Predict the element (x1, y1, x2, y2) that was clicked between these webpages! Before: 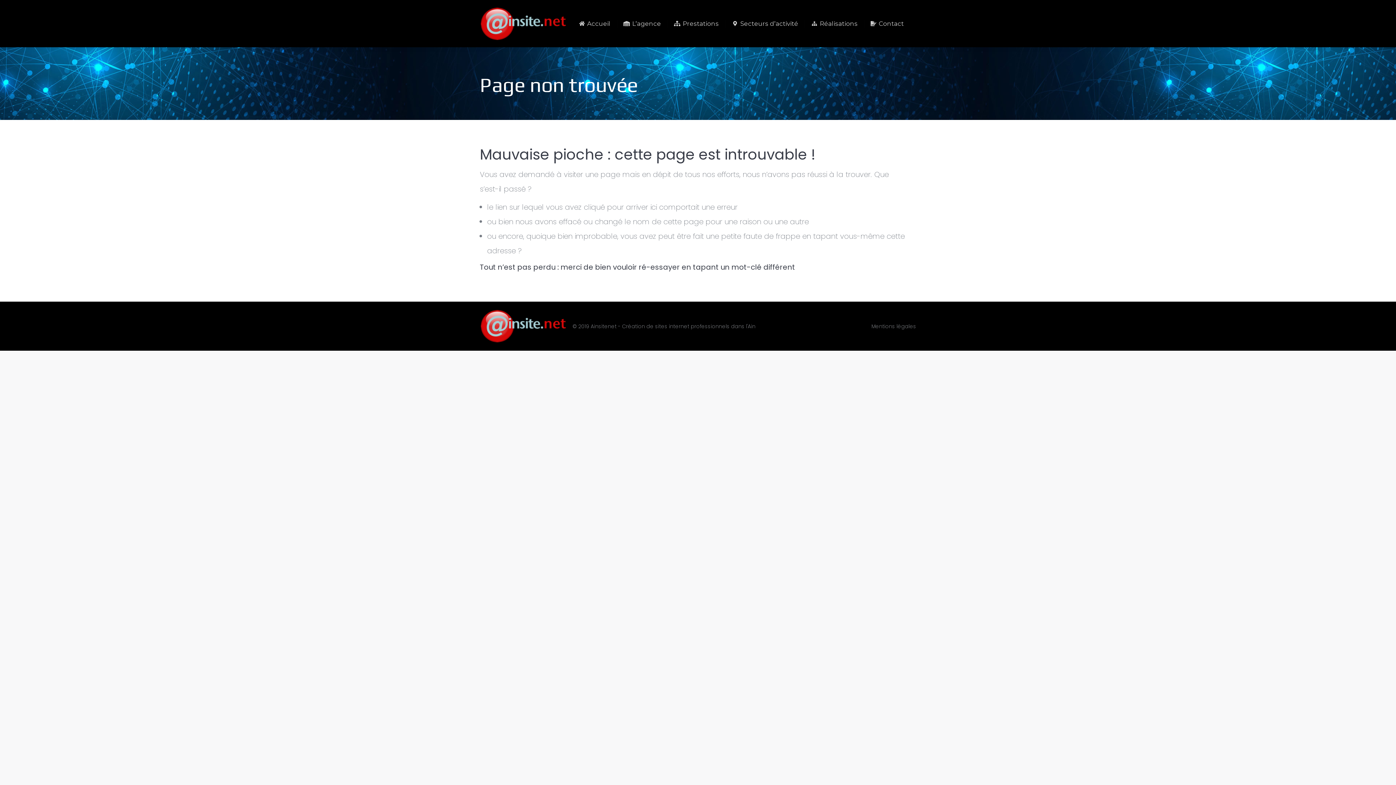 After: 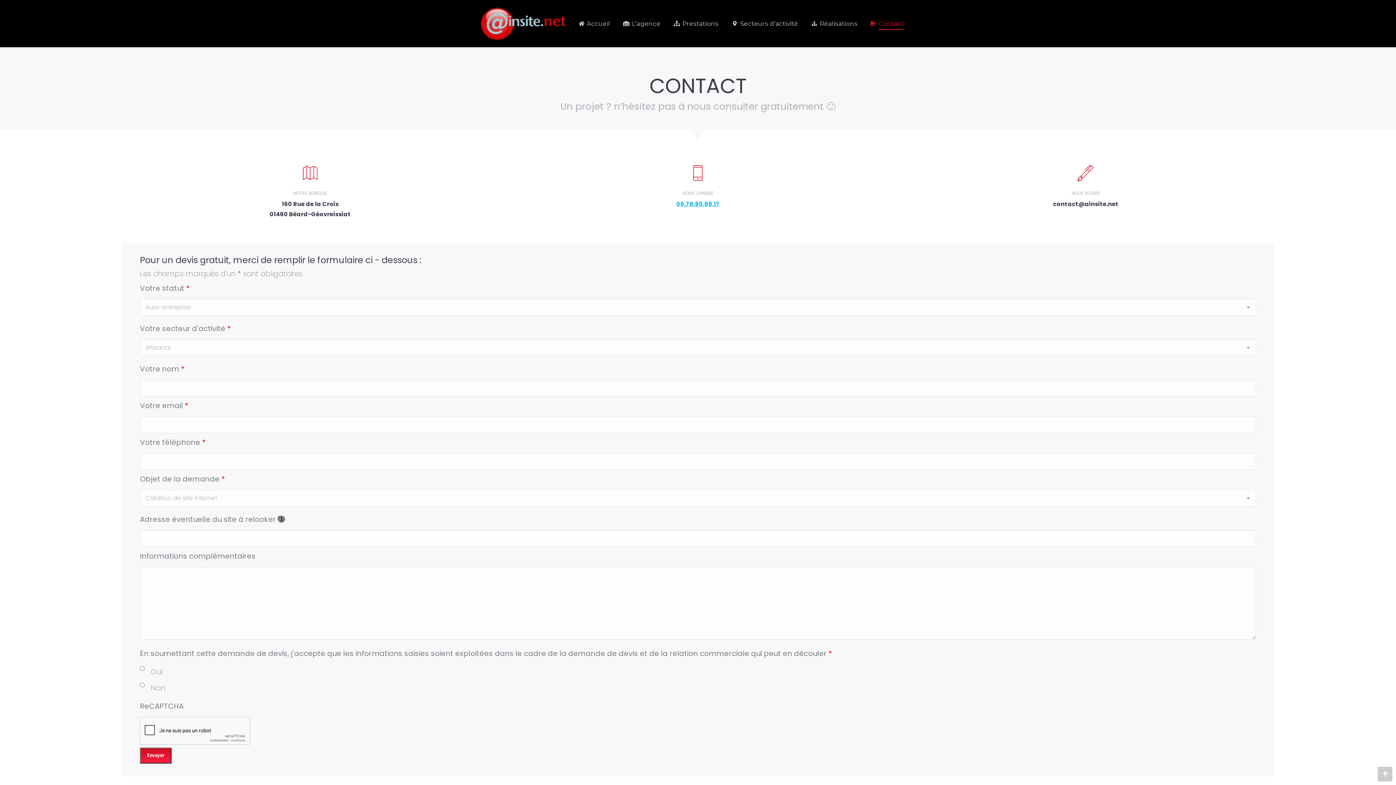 Action: label: Contact bbox: (869, 6, 905, 40)